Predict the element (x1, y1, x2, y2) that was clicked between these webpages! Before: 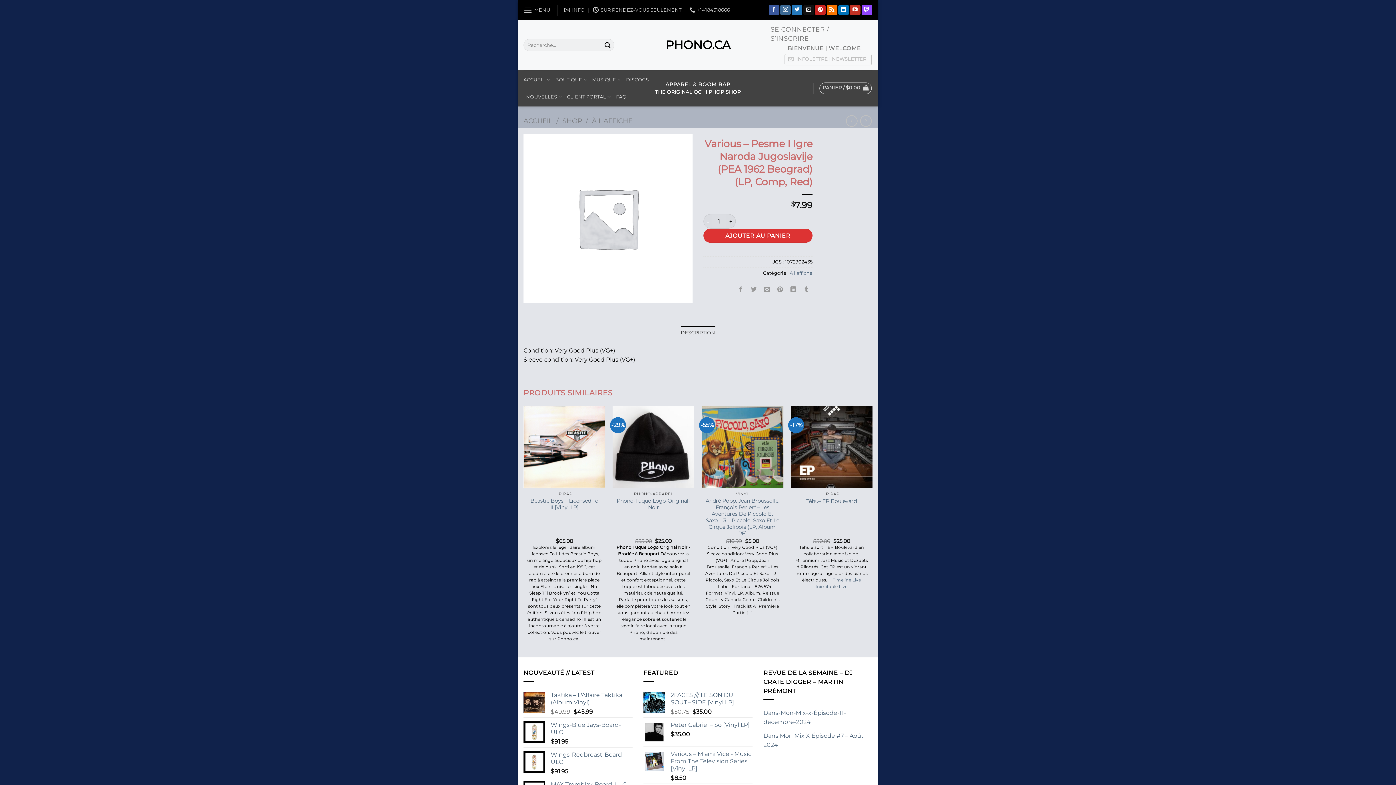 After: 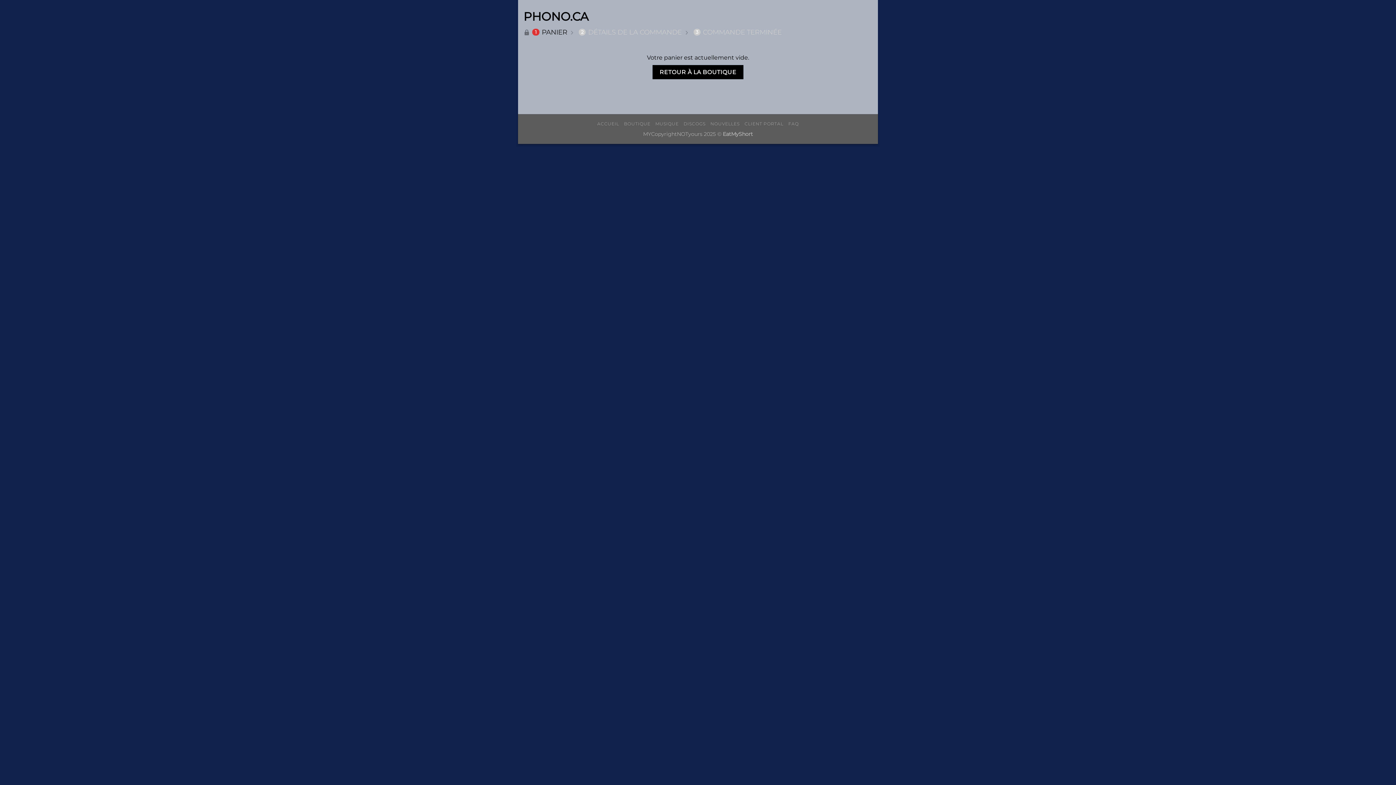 Action: label: PANIER / $0.00  bbox: (819, 82, 872, 94)